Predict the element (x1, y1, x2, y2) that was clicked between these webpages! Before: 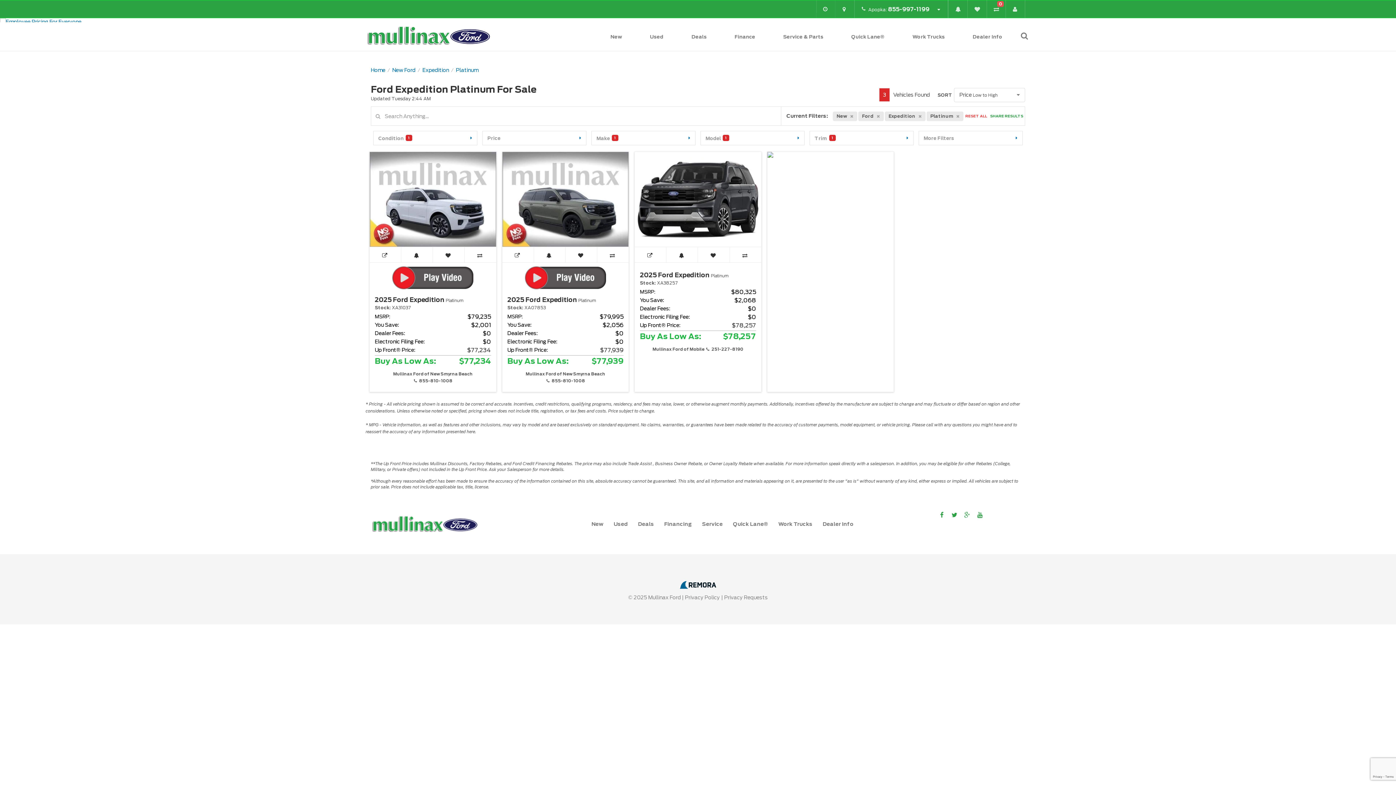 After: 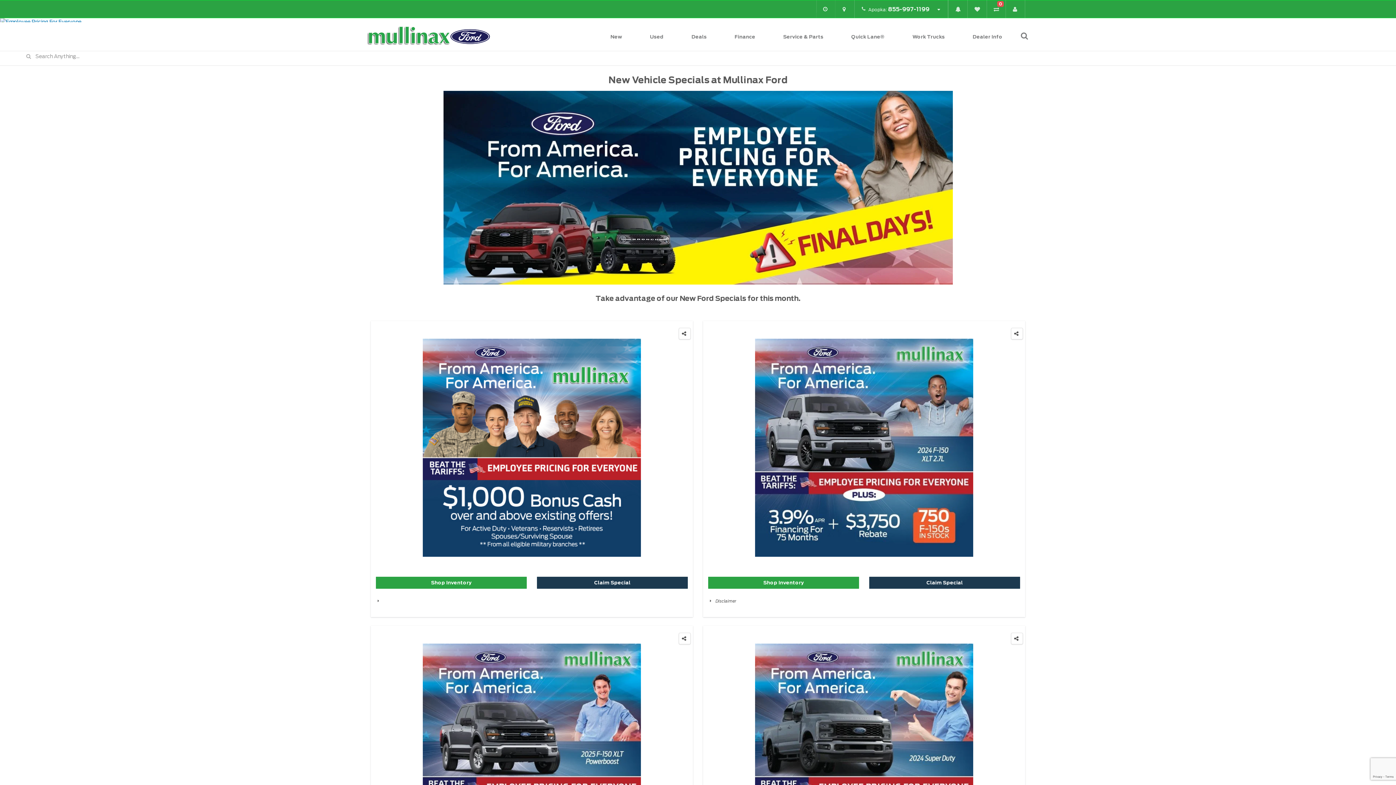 Action: bbox: (677, 22, 720, 51) label: Deals